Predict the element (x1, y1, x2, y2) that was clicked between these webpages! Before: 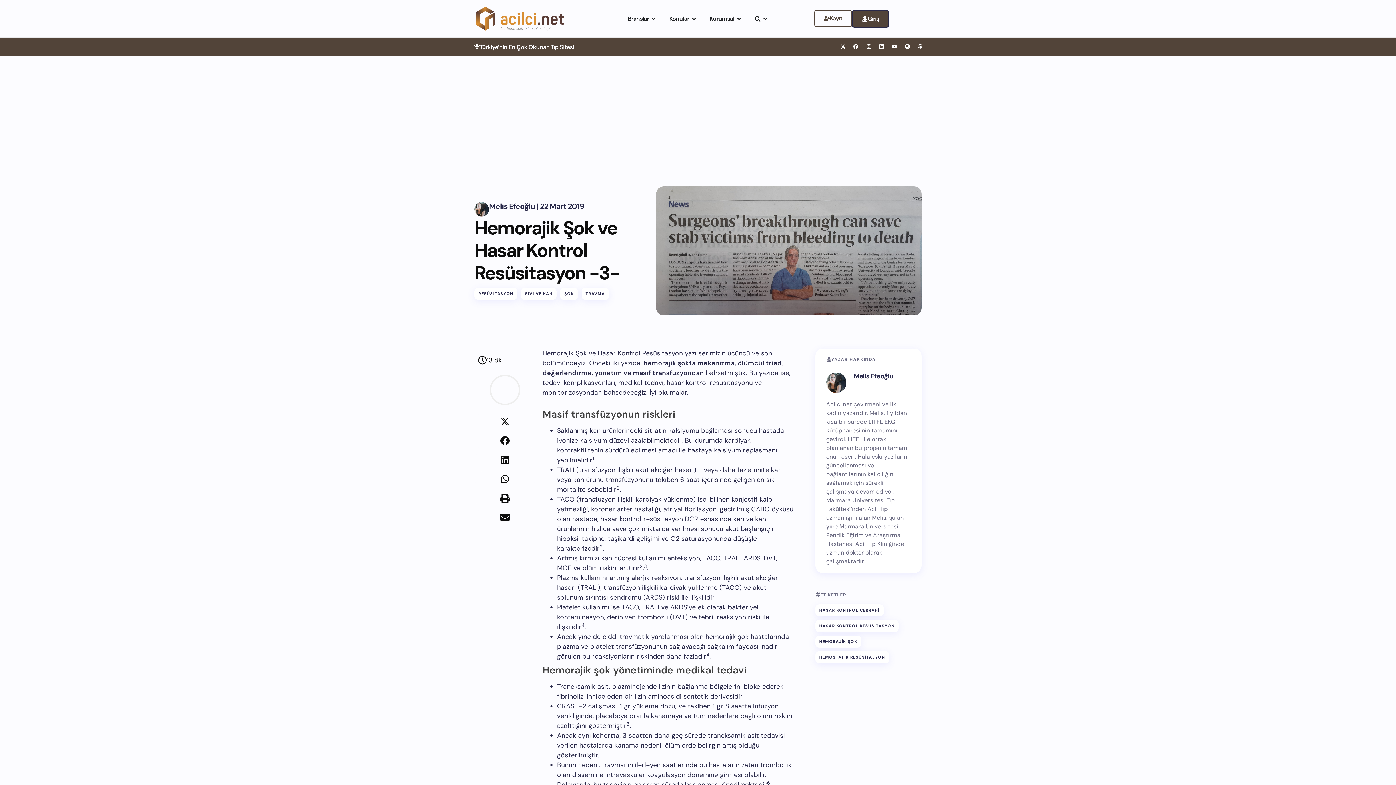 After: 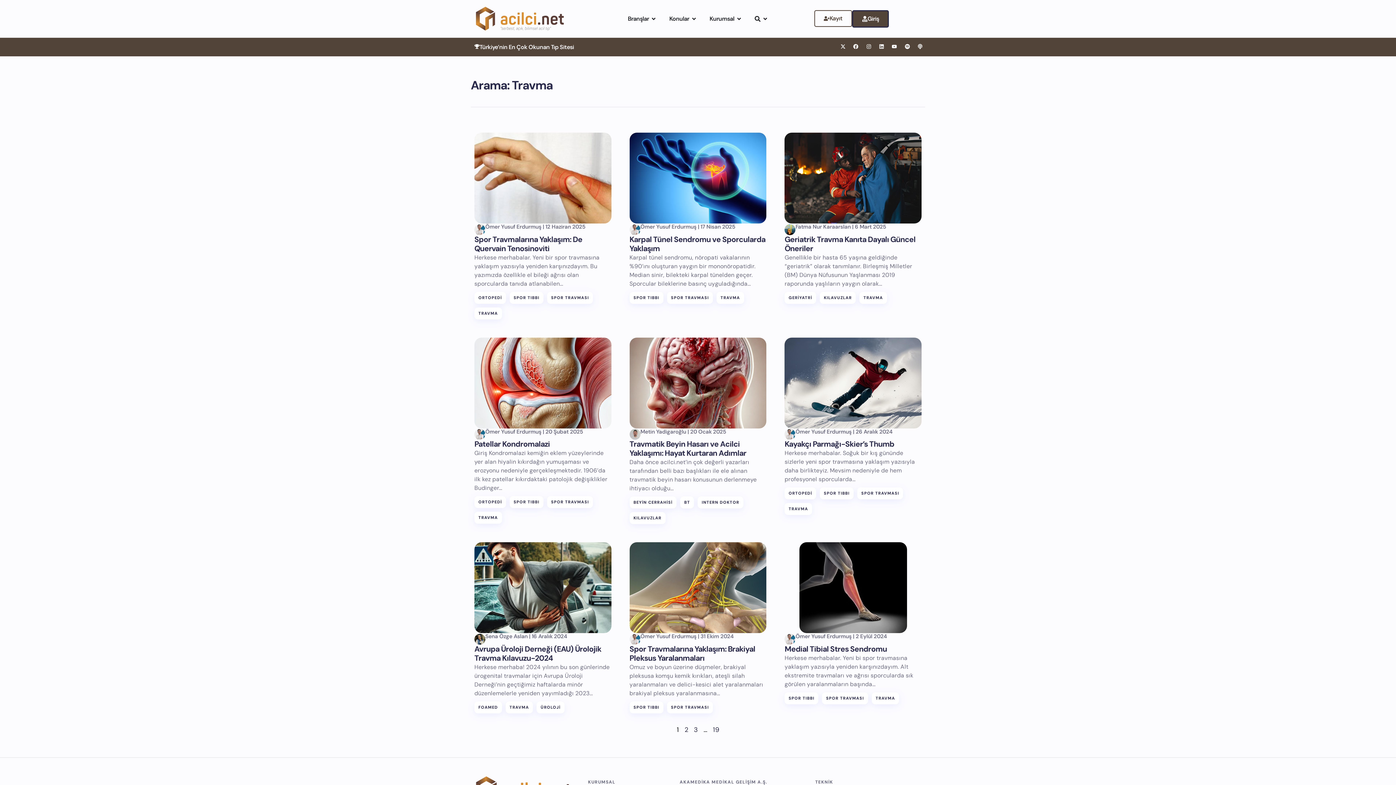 Action: bbox: (581, 288, 609, 300) label: TRAVMA